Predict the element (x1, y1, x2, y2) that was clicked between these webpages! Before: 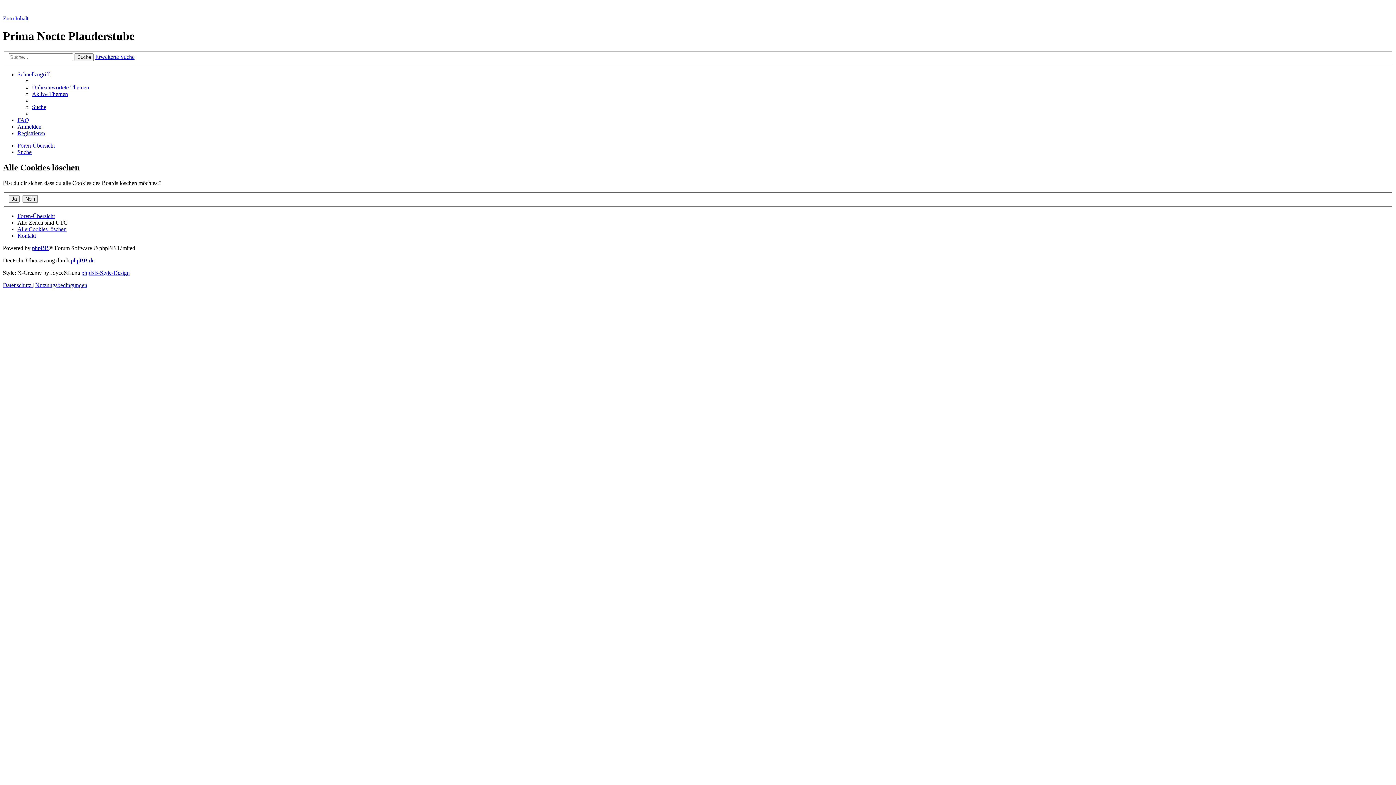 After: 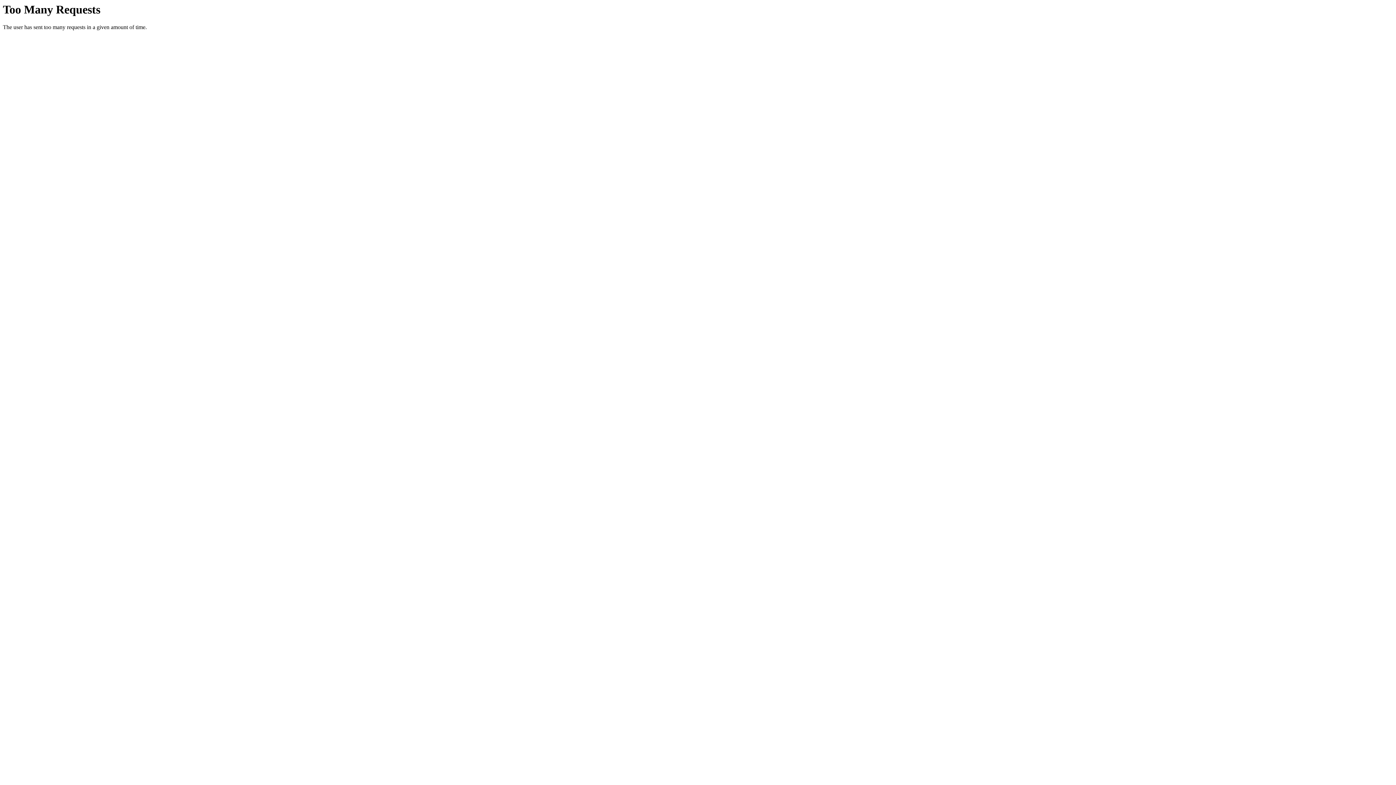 Action: label: phpBB-Style-Design bbox: (81, 269, 129, 275)